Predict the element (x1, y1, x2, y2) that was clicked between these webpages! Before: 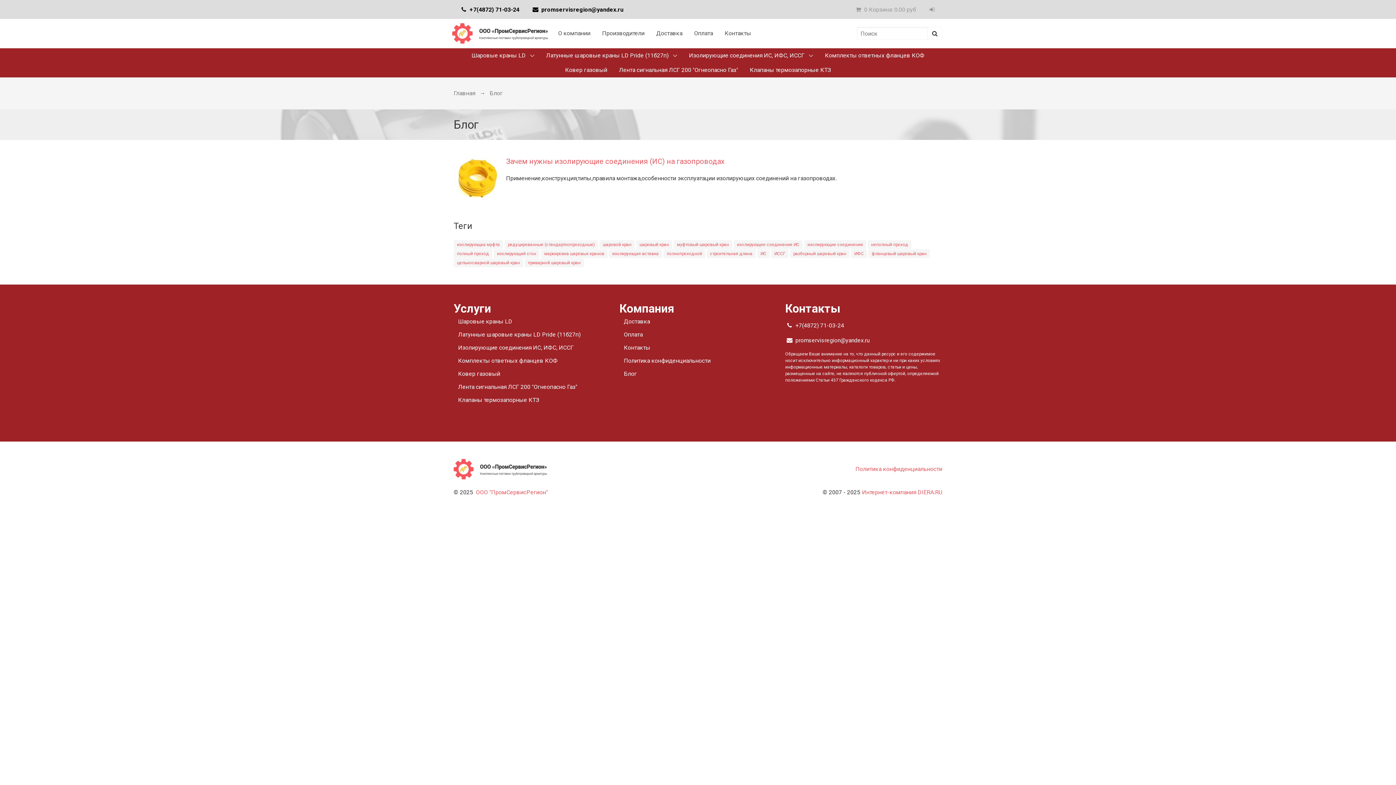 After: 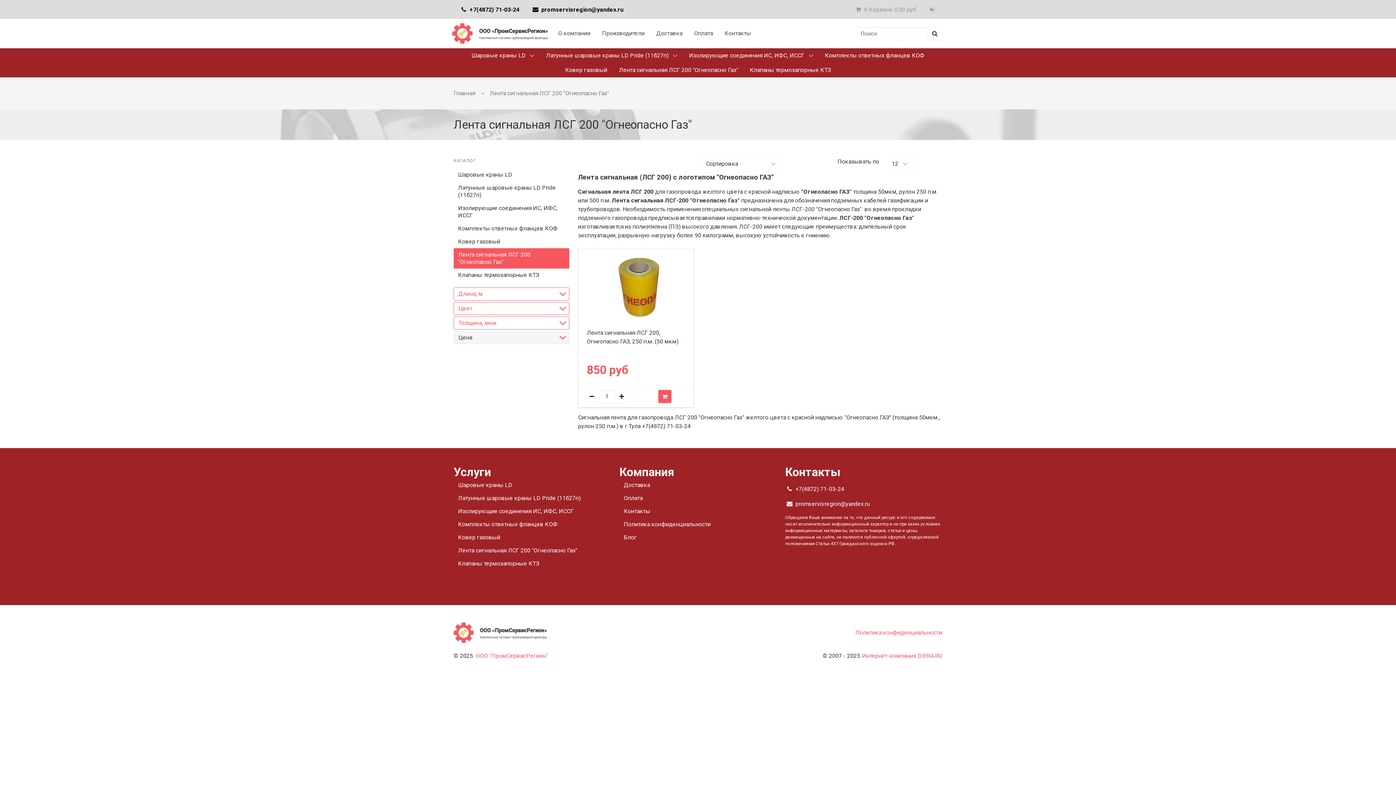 Action: label: Лента сигнальная ЛСГ 200 "Огнеопасно Газ" bbox: (613, 62, 744, 77)